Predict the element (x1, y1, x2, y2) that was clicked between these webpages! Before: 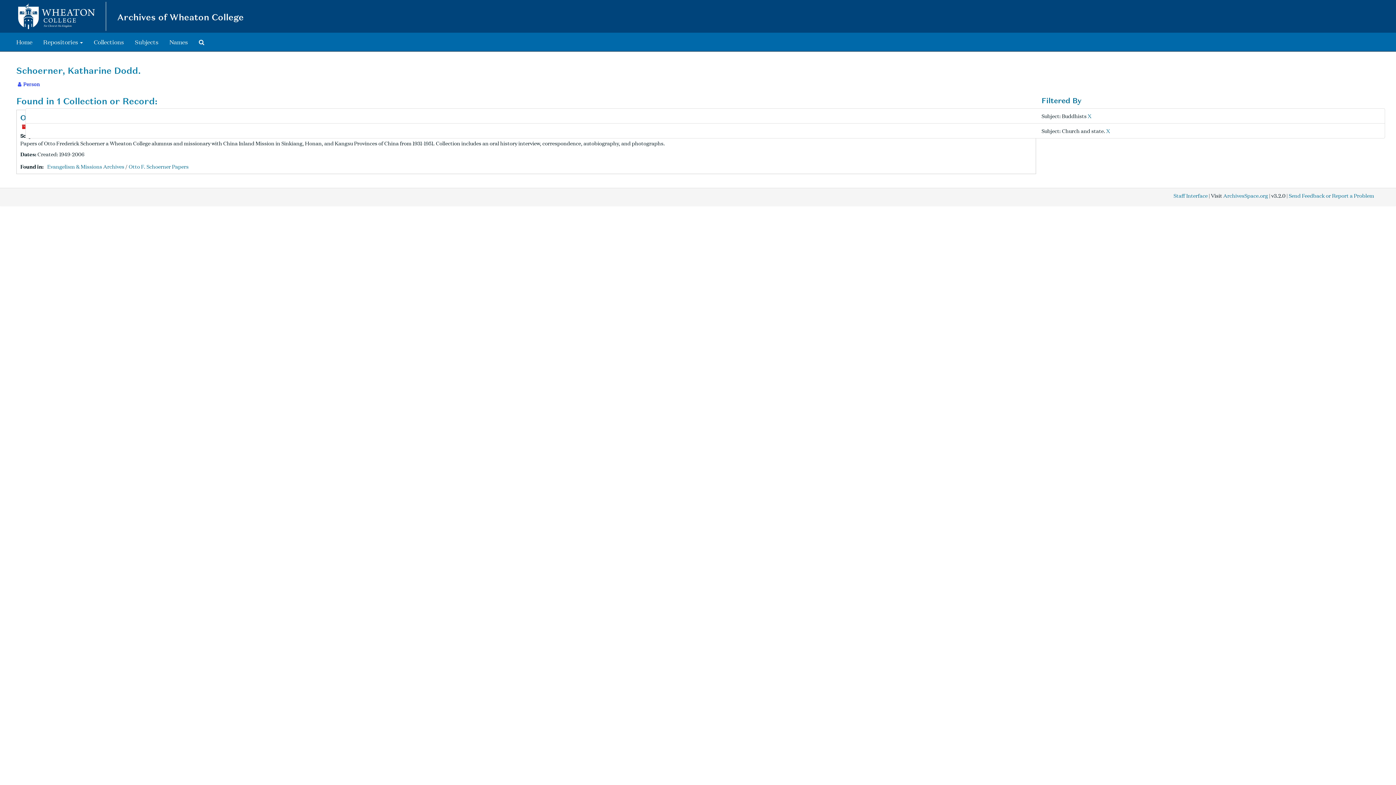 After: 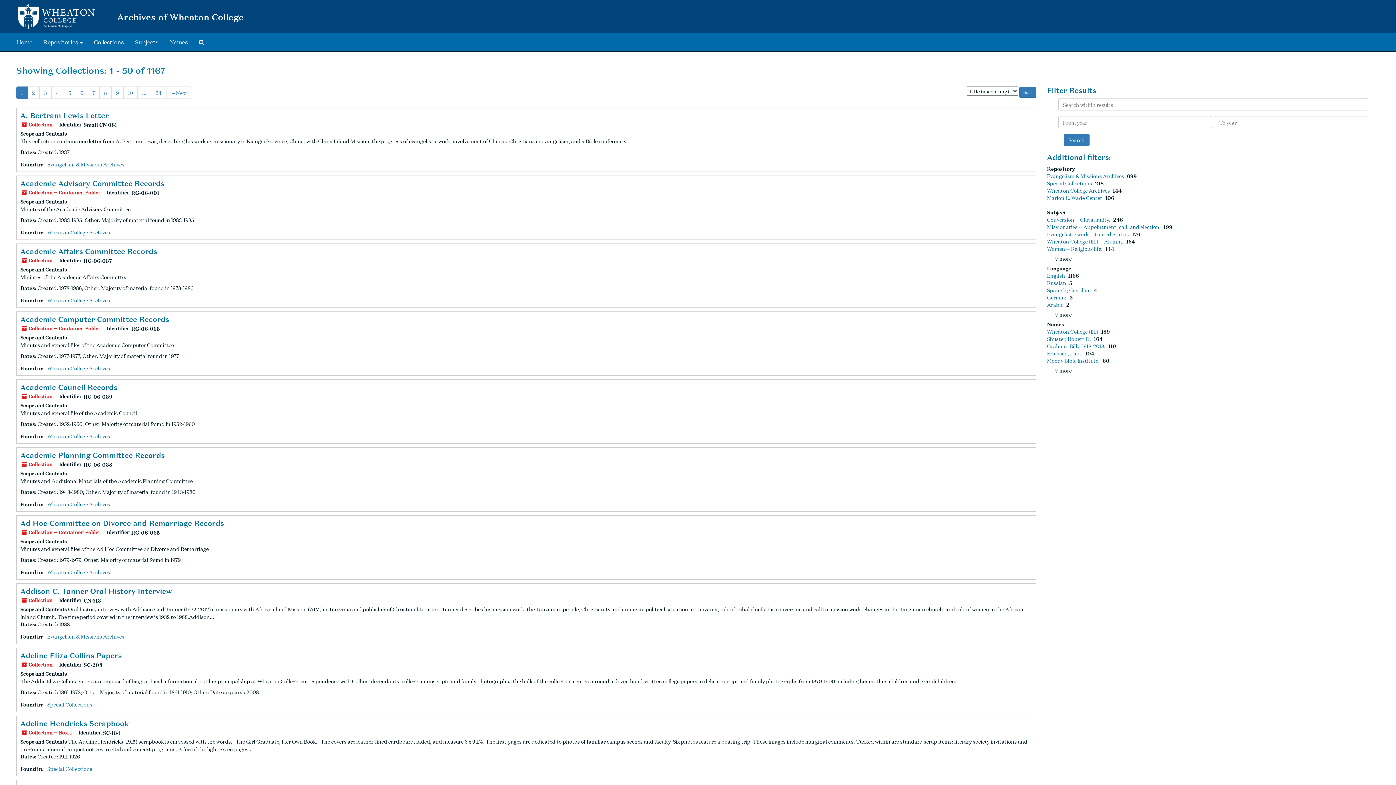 Action: bbox: (88, 33, 129, 51) label: Collections